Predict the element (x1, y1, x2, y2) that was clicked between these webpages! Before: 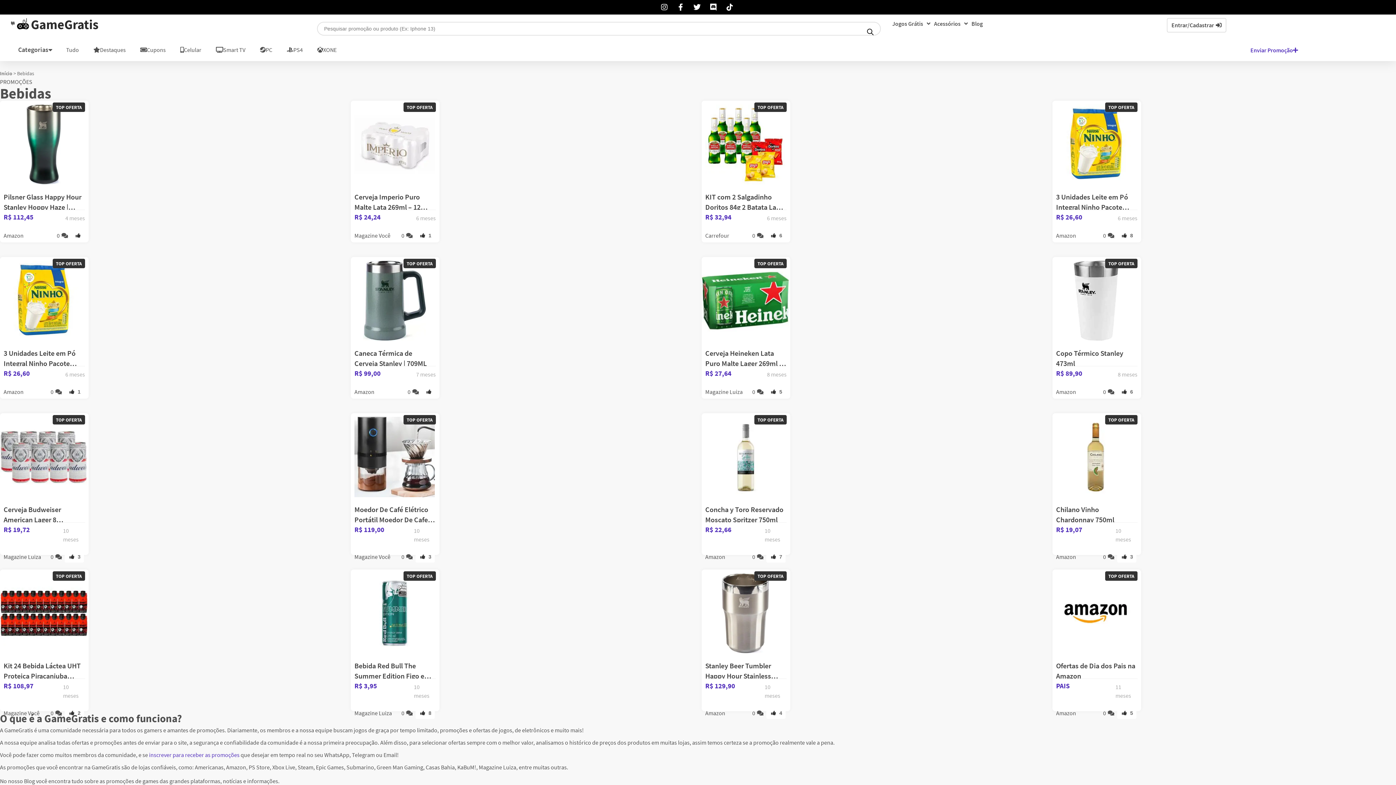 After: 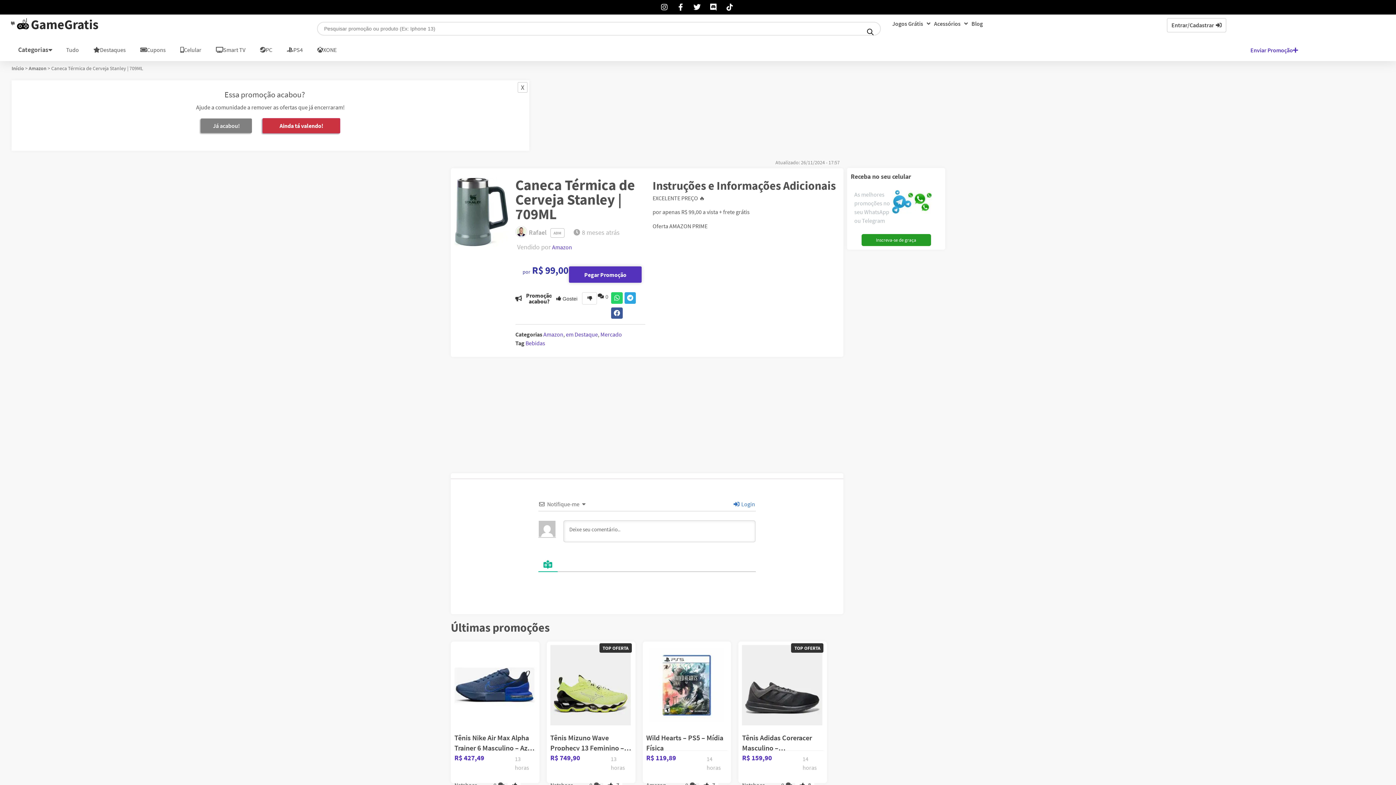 Action: bbox: (354, 370, 415, 378) label: R$ 99,00